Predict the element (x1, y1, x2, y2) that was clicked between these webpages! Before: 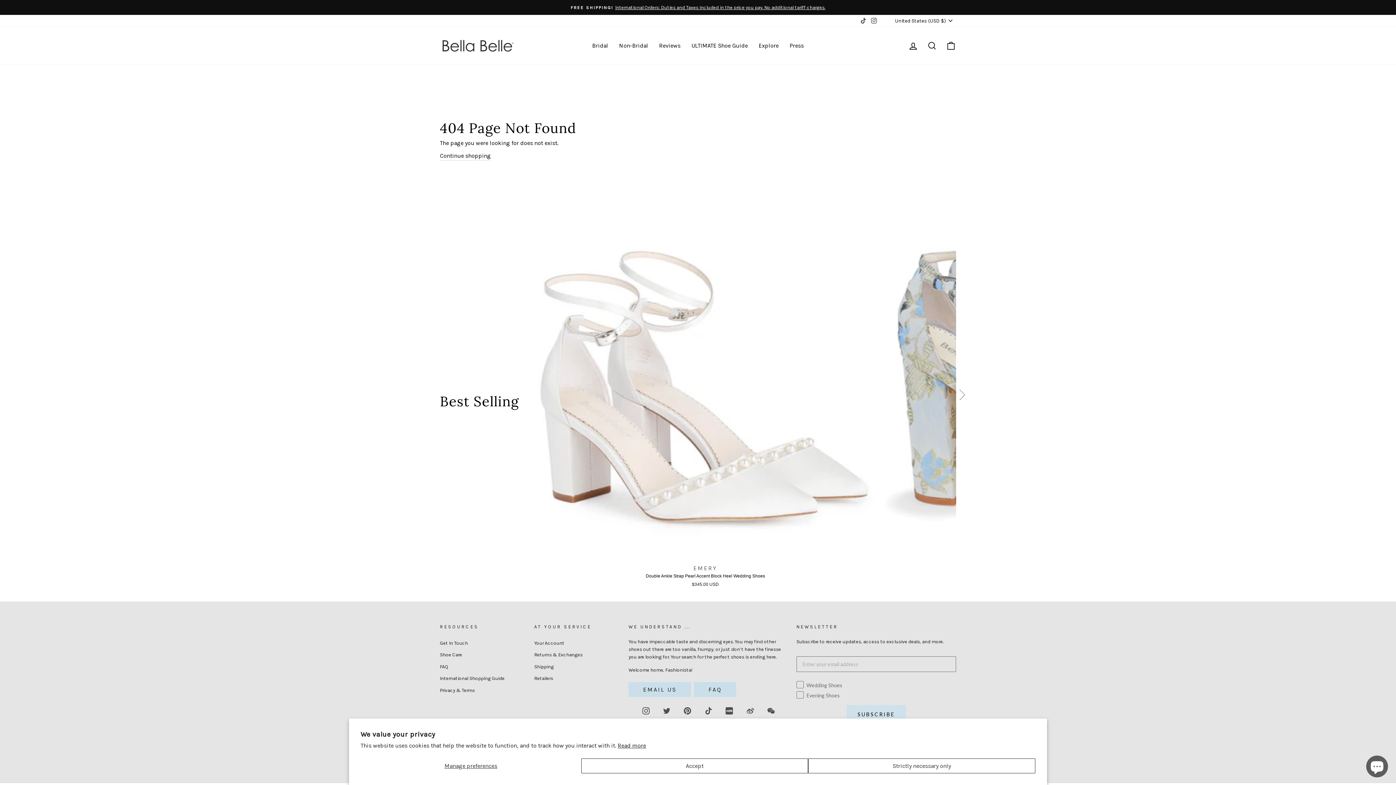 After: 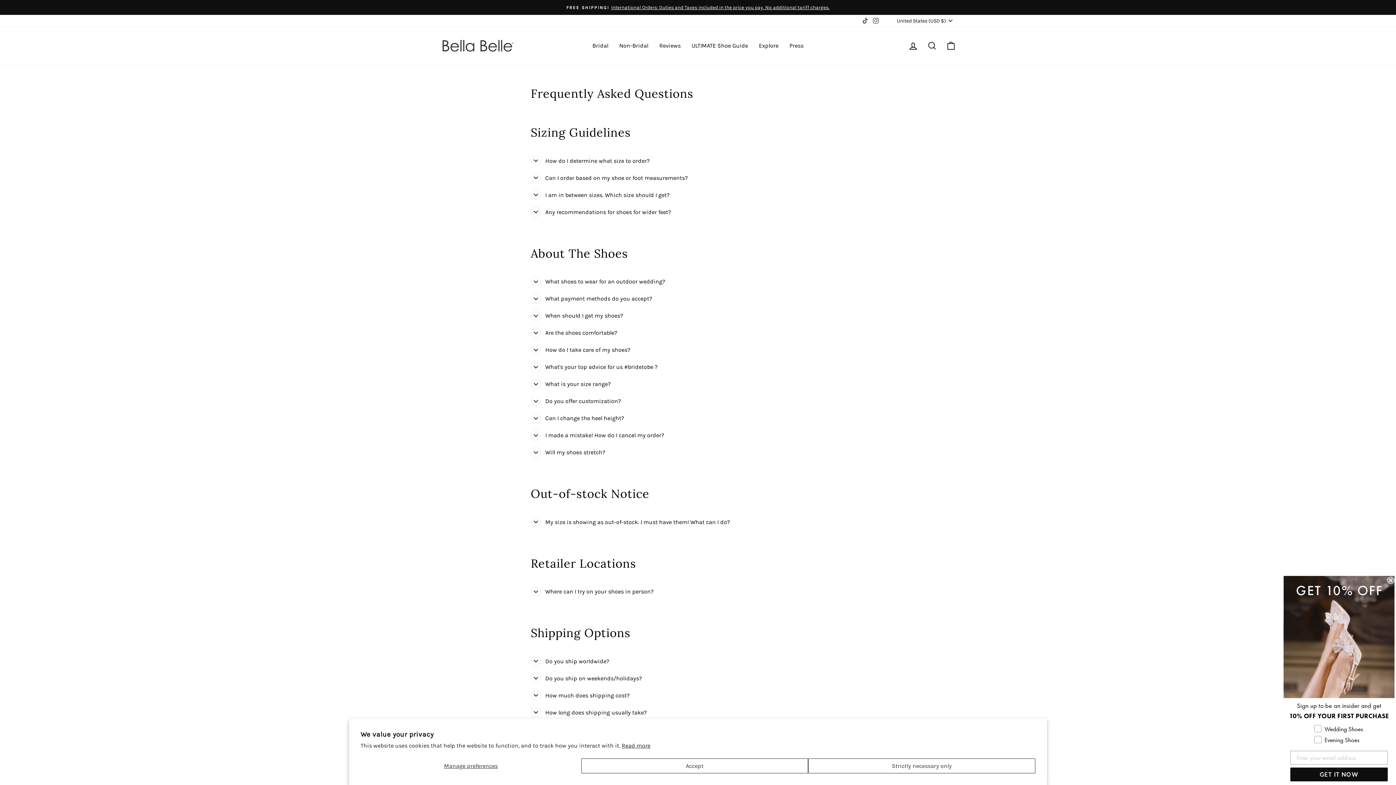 Action: bbox: (694, 682, 736, 697) label: FAQ